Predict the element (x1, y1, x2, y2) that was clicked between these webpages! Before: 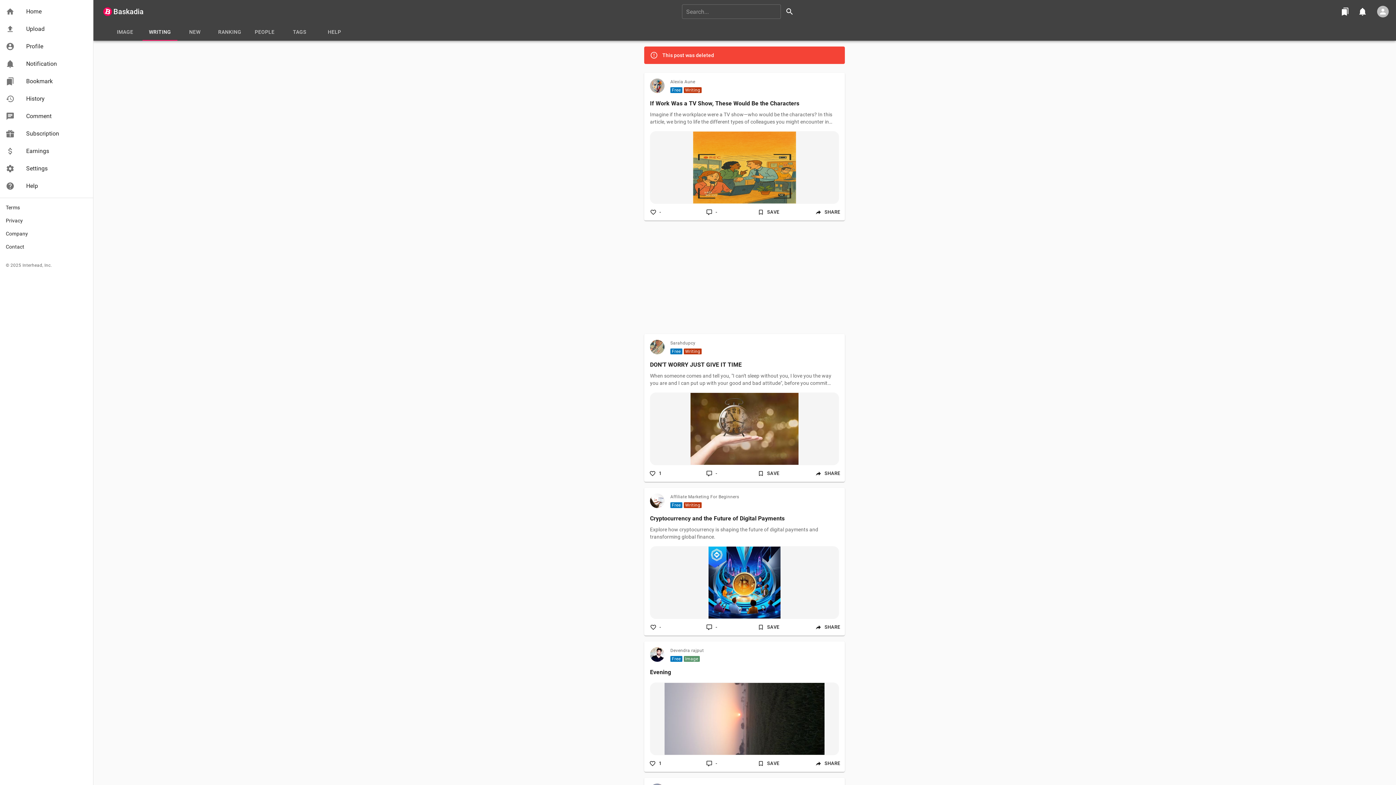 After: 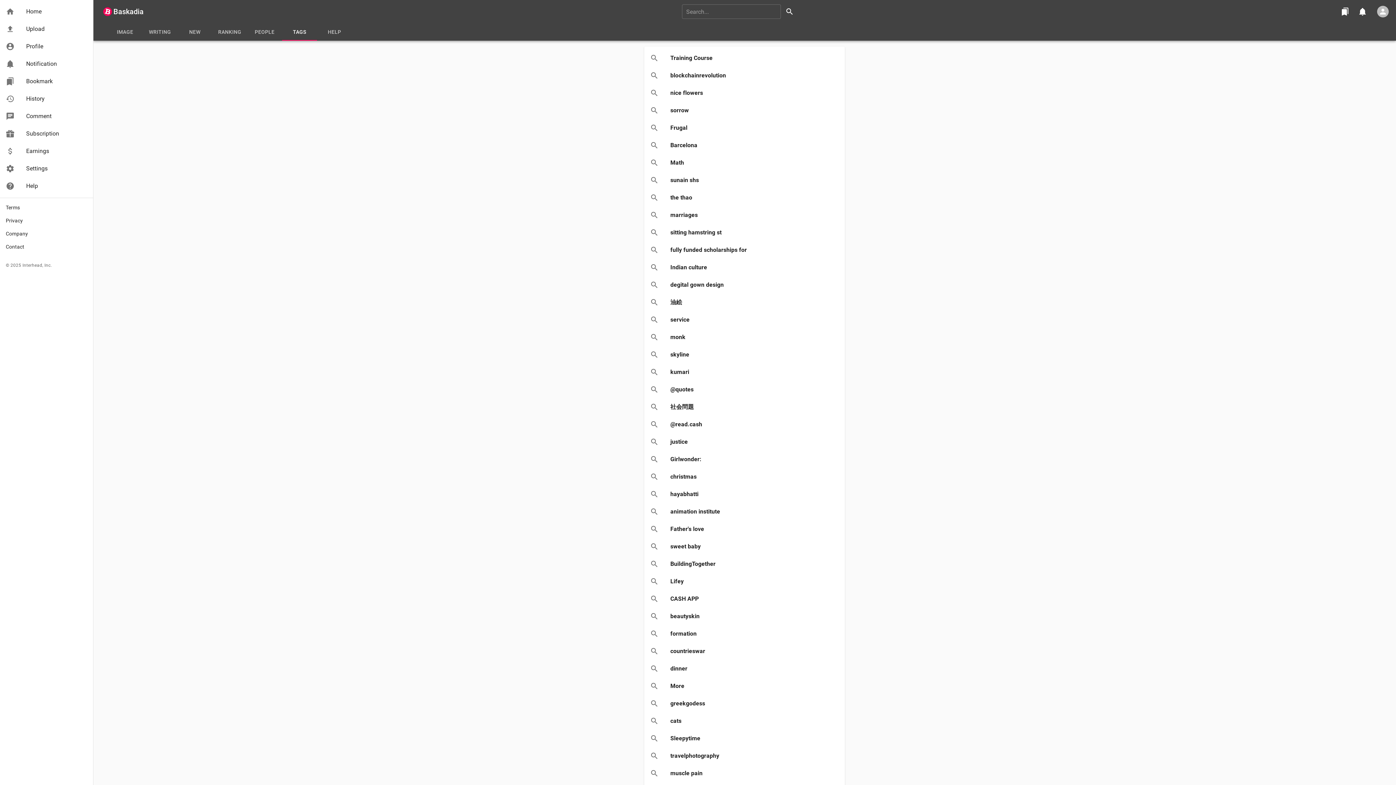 Action: label: TAGS bbox: (282, 23, 317, 40)